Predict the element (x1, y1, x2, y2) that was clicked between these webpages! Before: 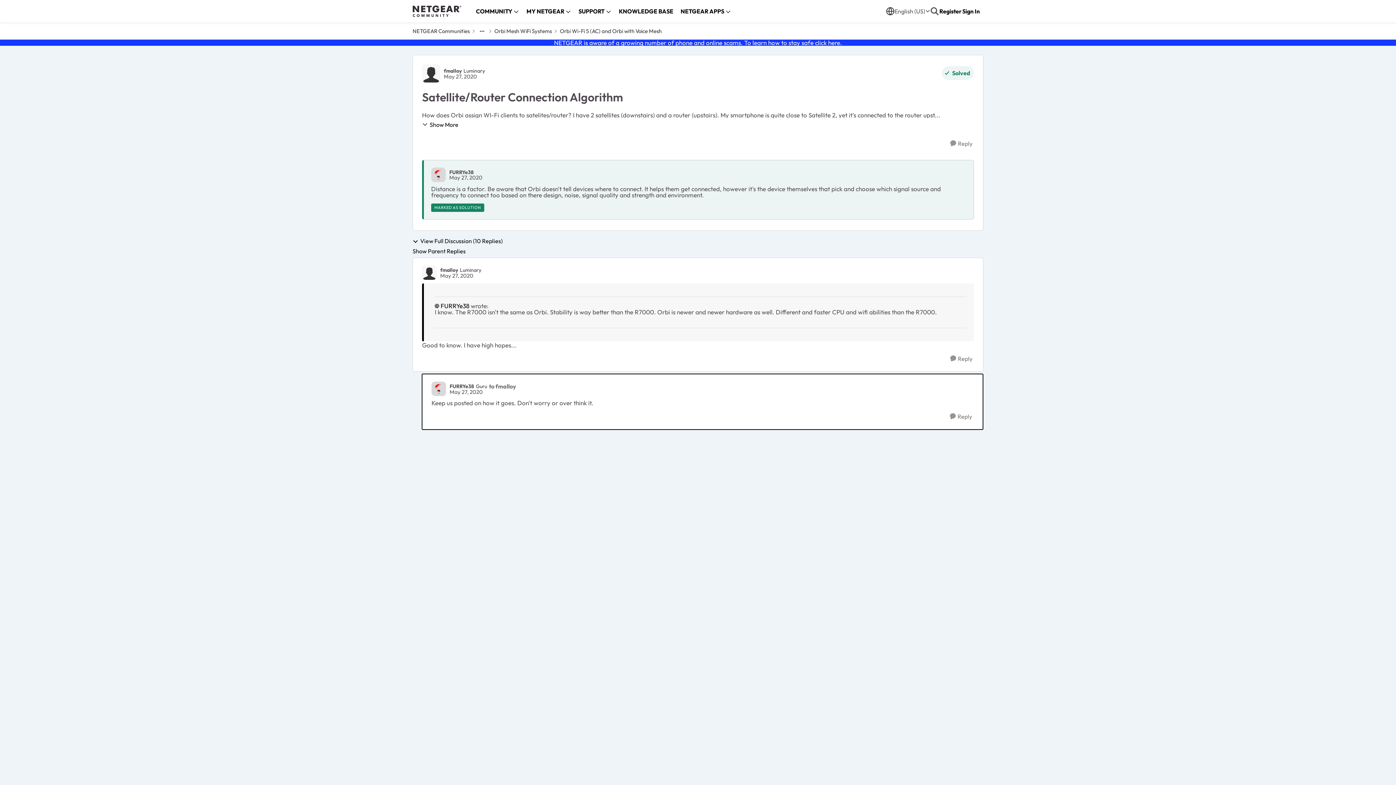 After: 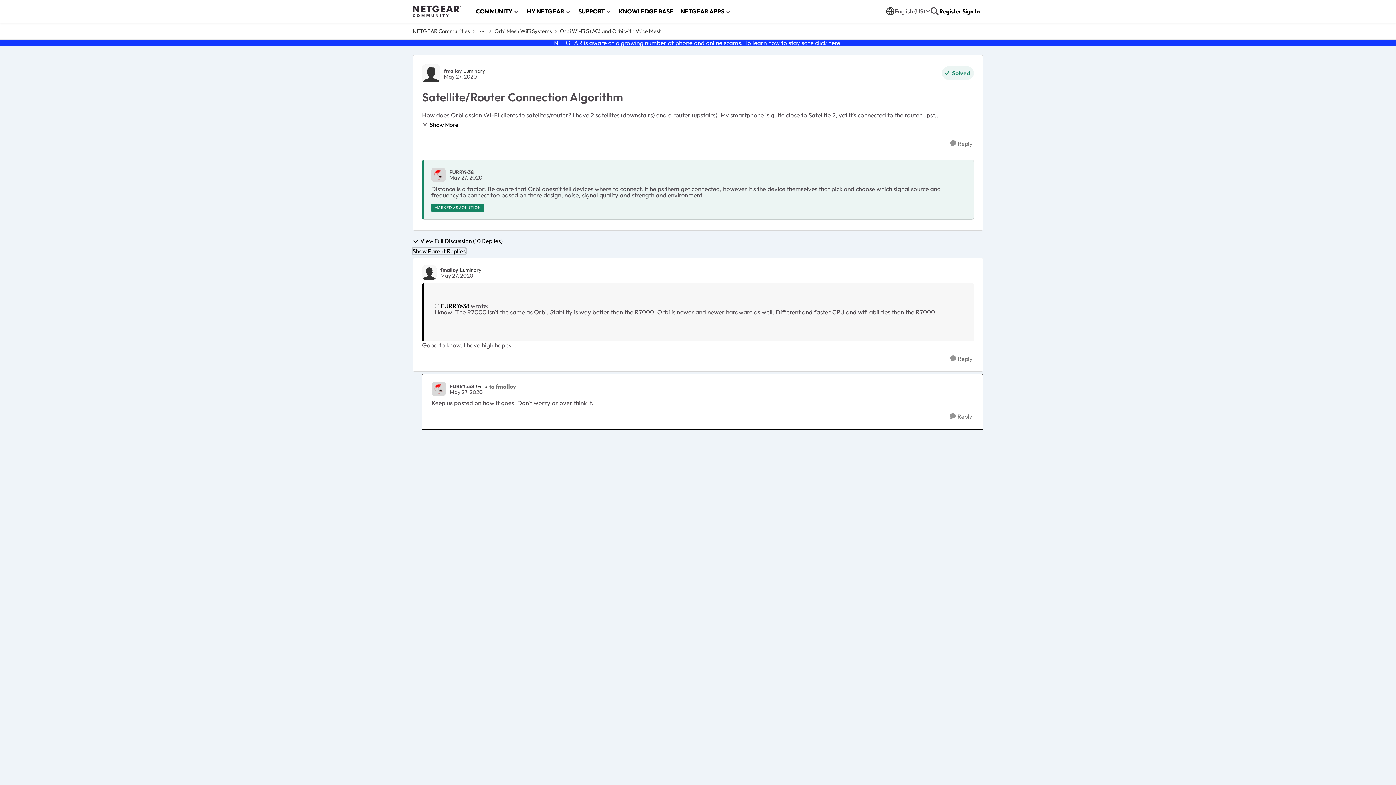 Action: bbox: (412, 248, 465, 254) label: Show Parent Replies